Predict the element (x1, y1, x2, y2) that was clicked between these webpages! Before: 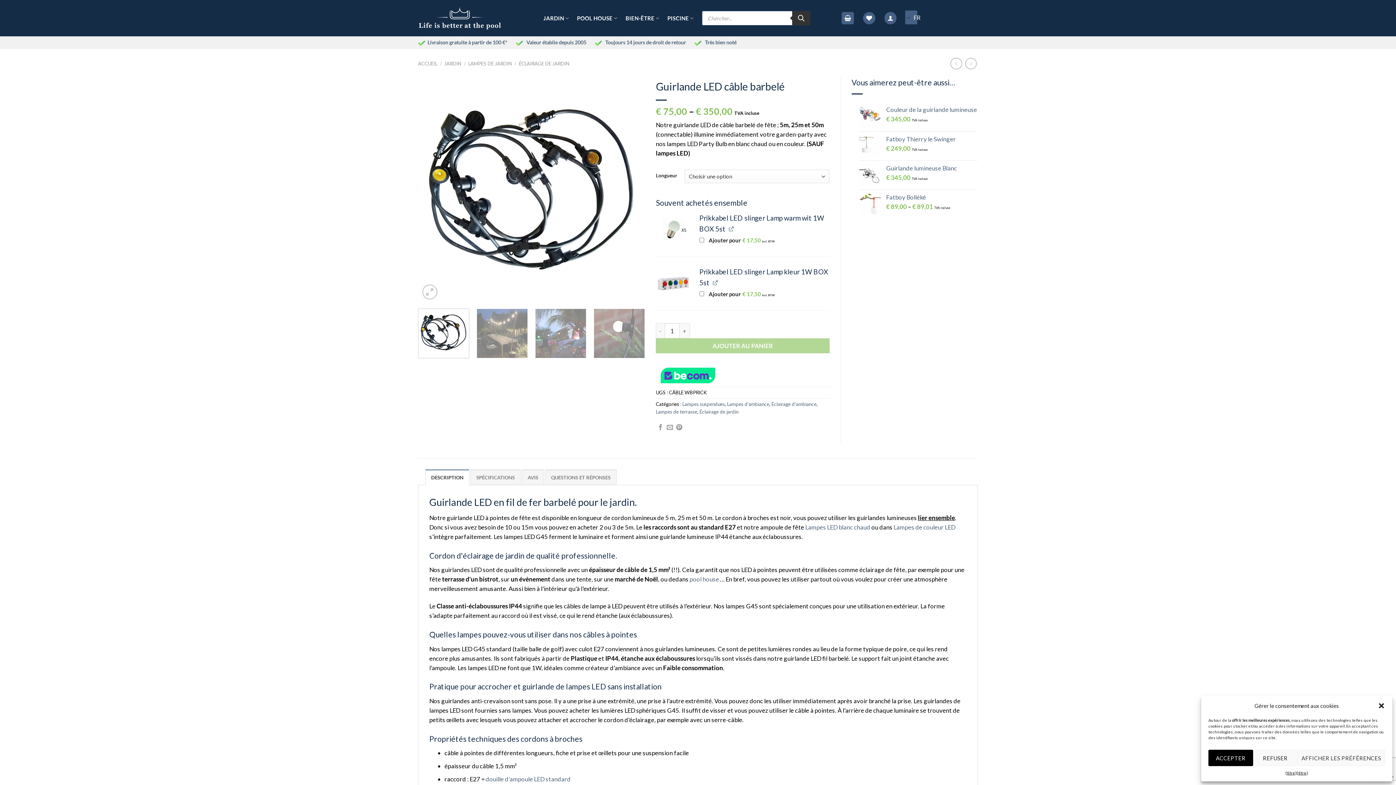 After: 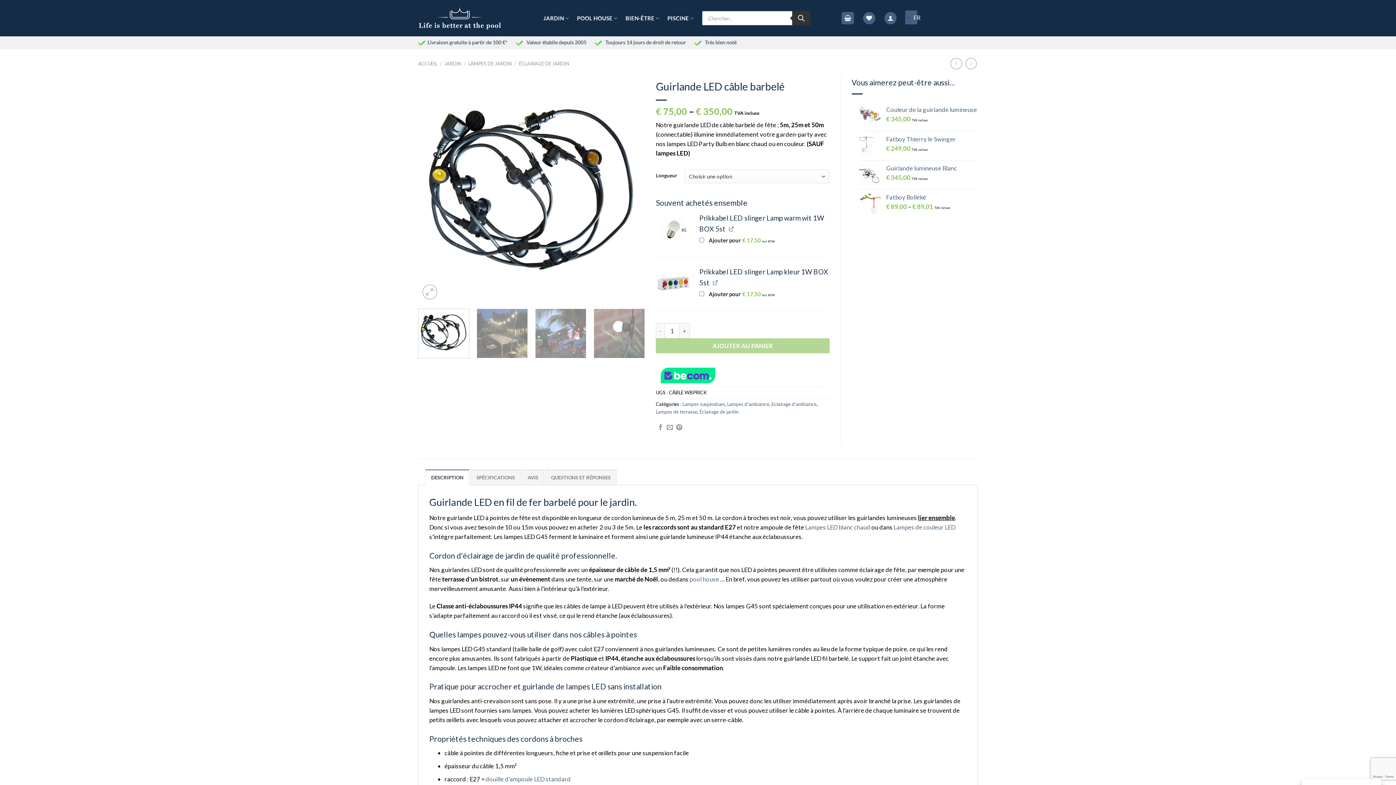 Action: bbox: (1378, 702, 1385, 709) label: Fermer la boîte de dialogue